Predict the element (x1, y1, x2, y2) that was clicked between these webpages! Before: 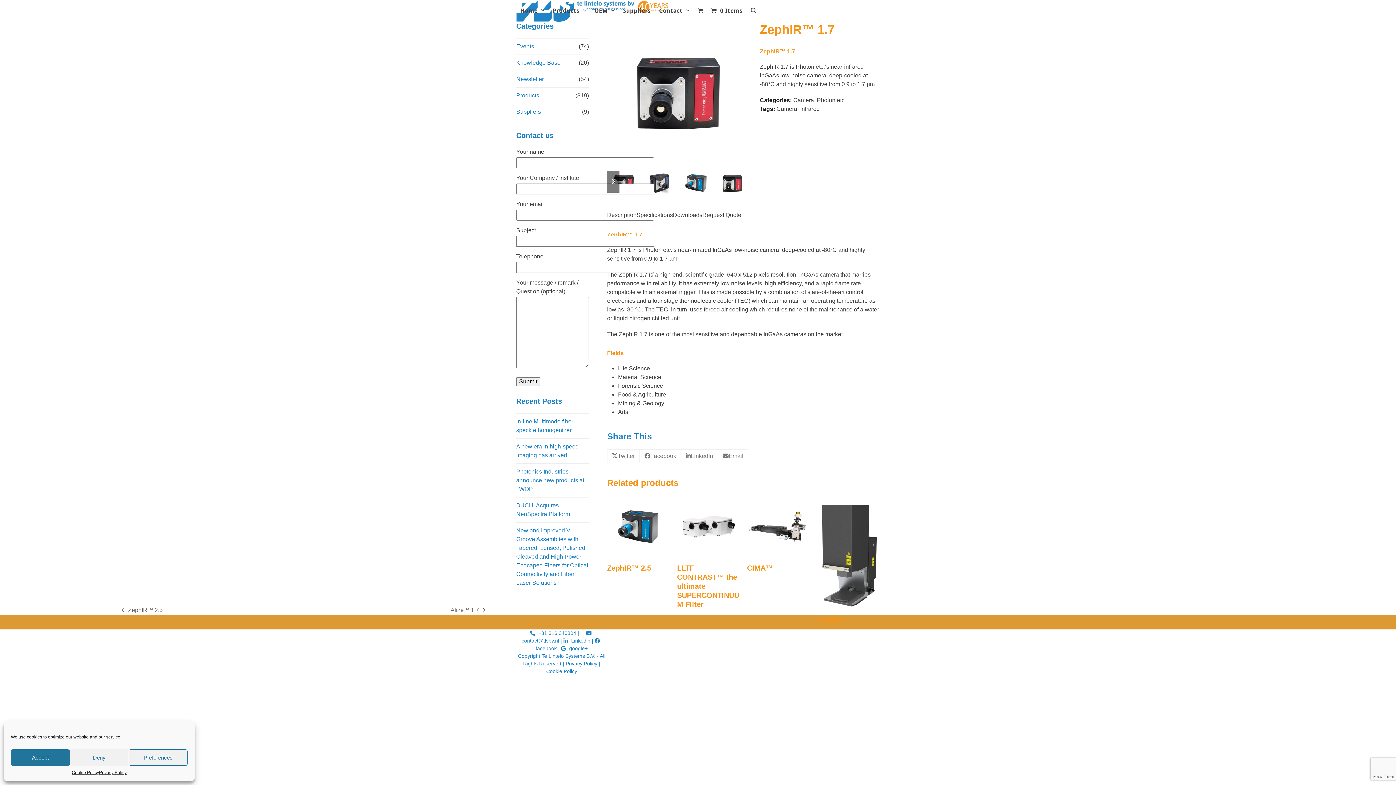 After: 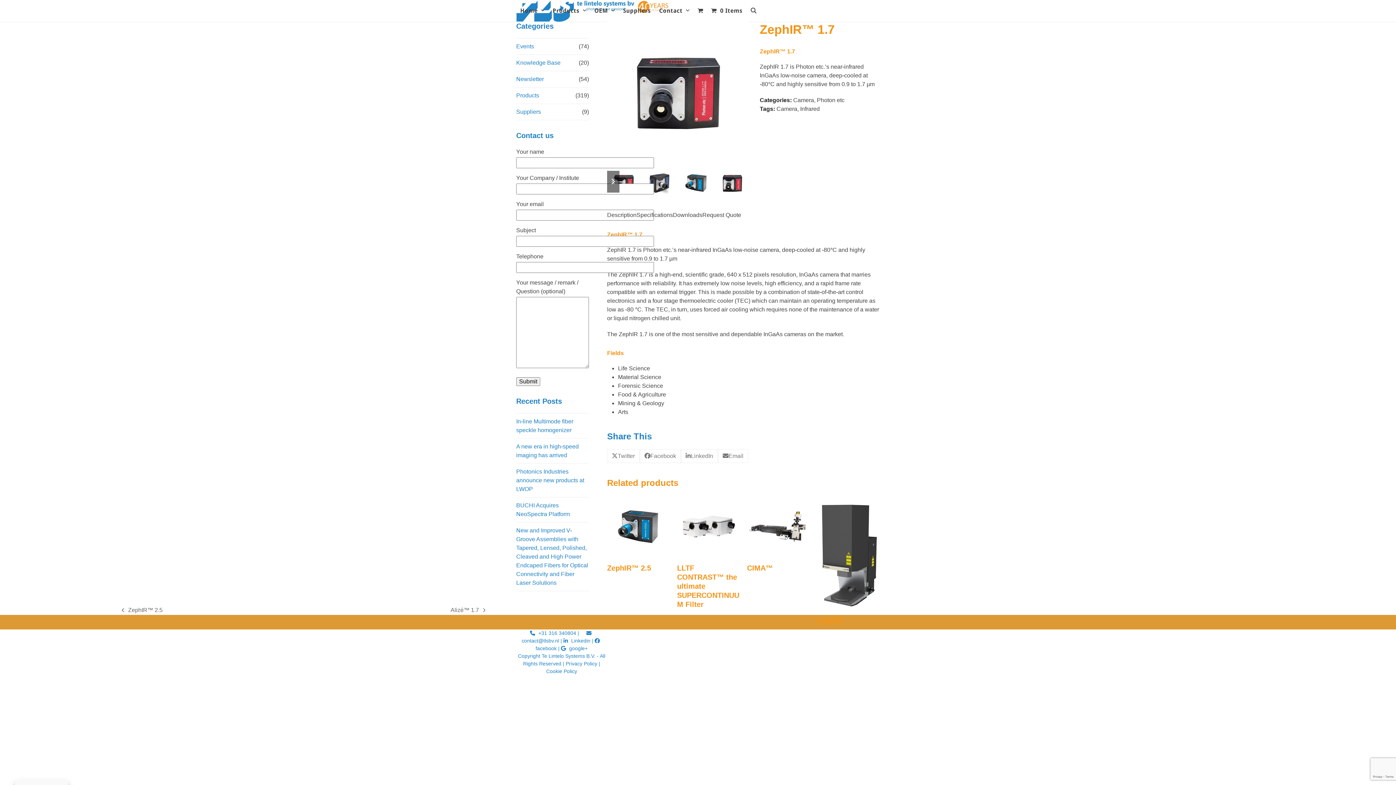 Action: bbox: (69, 749, 128, 766) label: Deny